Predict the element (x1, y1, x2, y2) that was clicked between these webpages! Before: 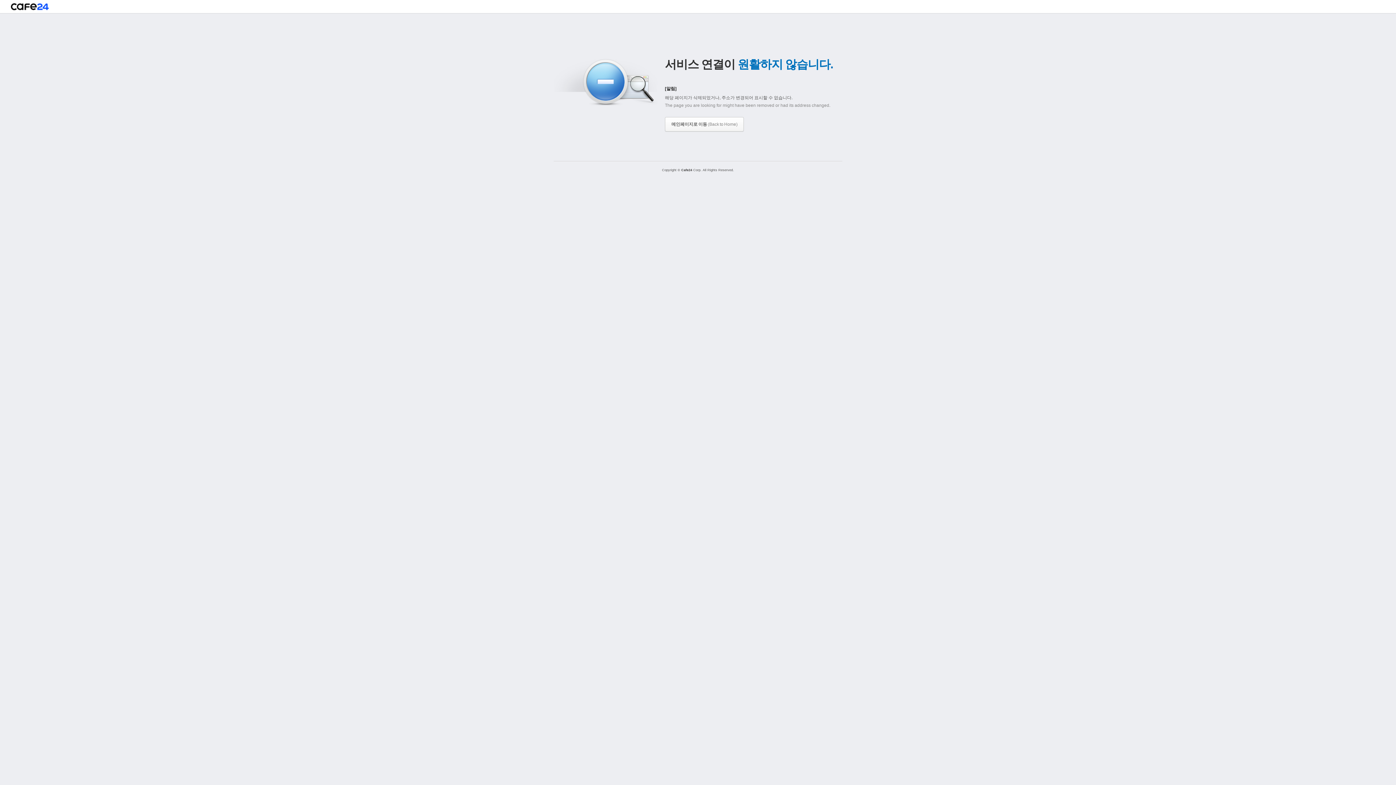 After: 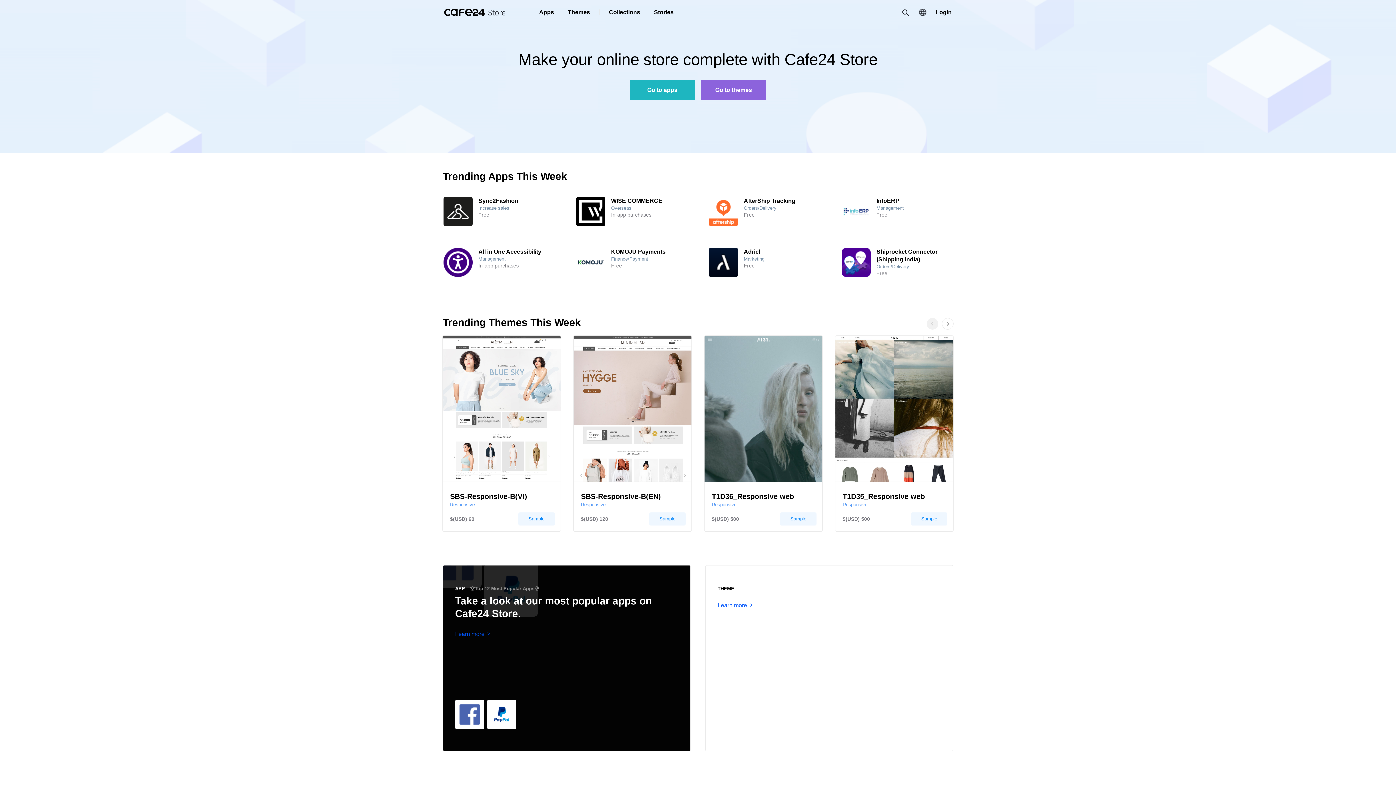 Action: bbox: (665, 117, 742, 132) label: 메인페이지로 이동 (Back to Home)